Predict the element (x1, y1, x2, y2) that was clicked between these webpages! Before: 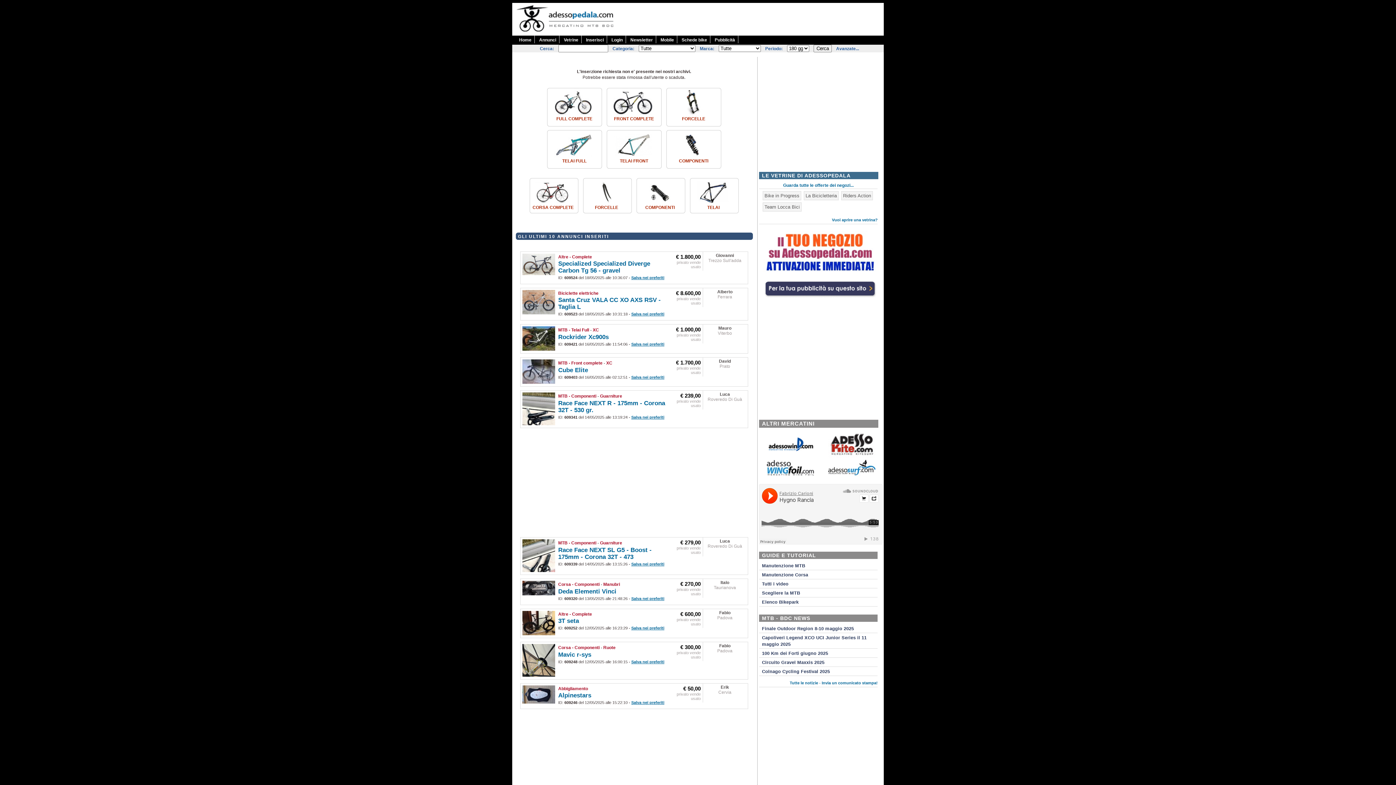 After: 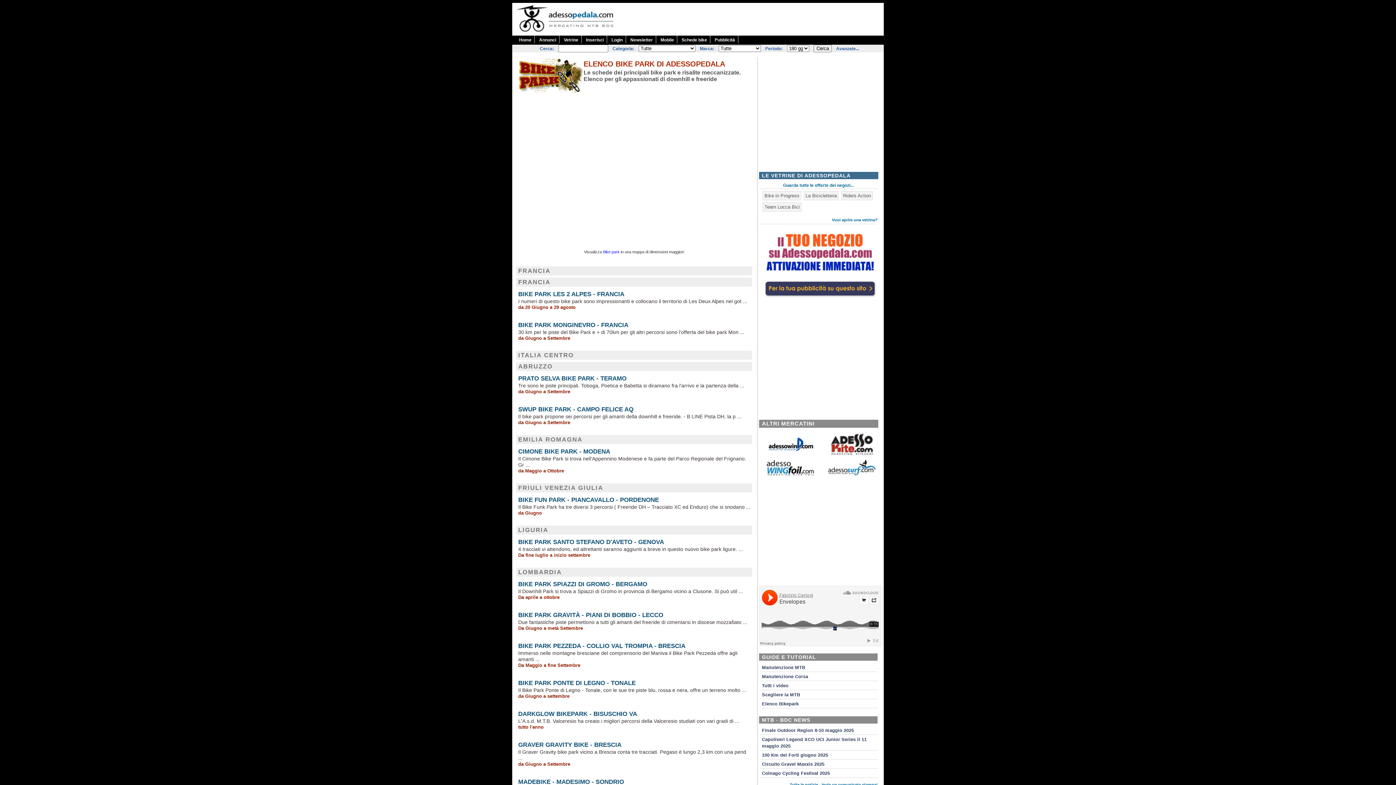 Action: bbox: (759, 598, 877, 606) label: Elenco Bikepark